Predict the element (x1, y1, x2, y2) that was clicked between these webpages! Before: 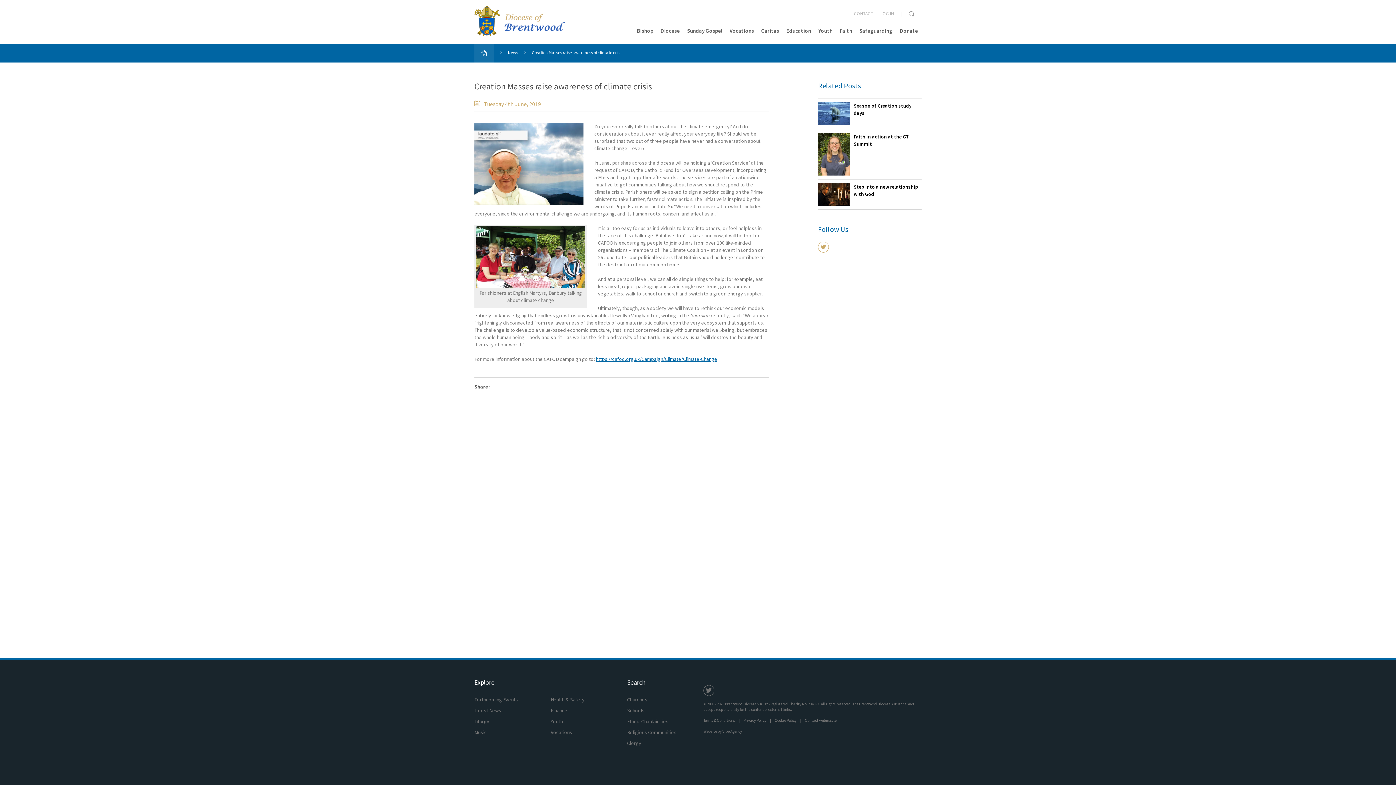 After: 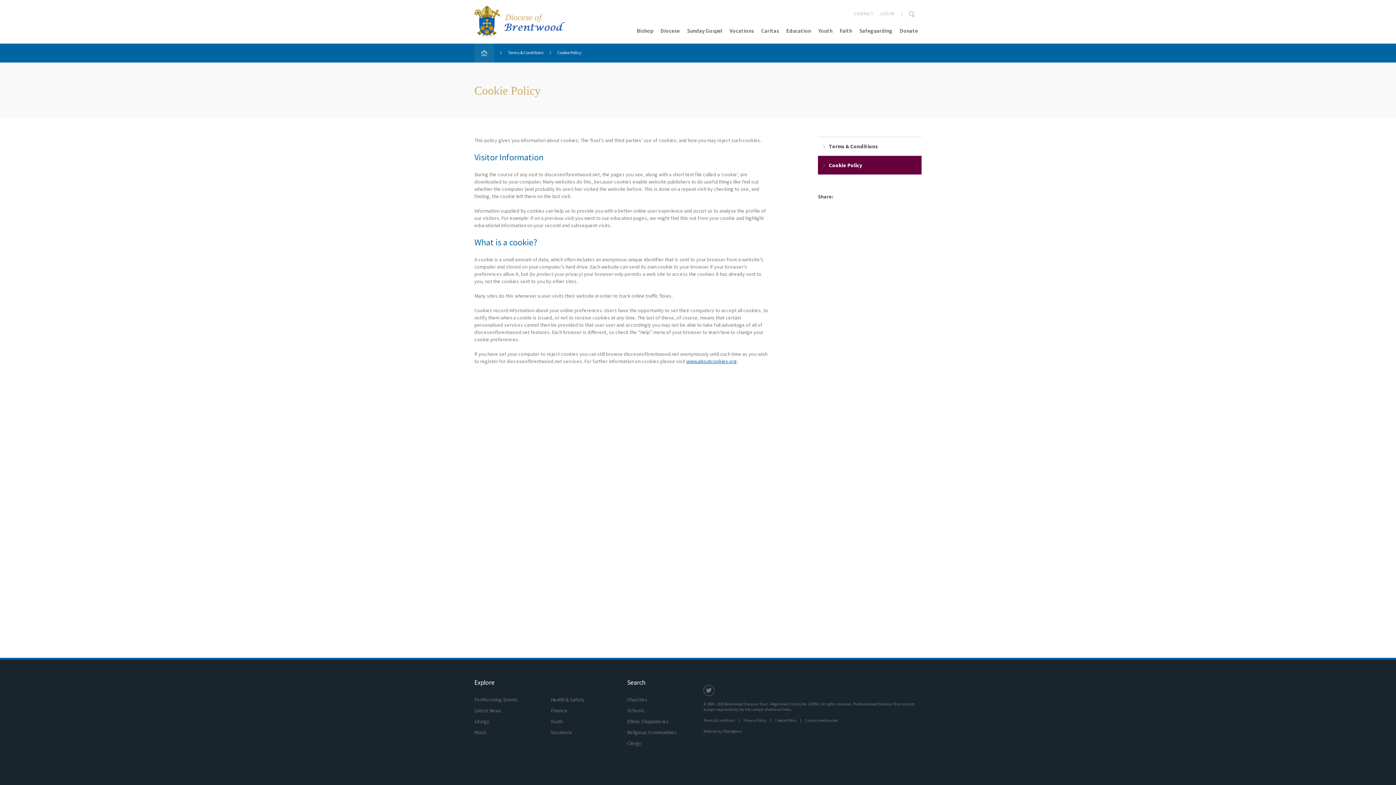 Action: bbox: (774, 718, 796, 723) label: Cookie Policy